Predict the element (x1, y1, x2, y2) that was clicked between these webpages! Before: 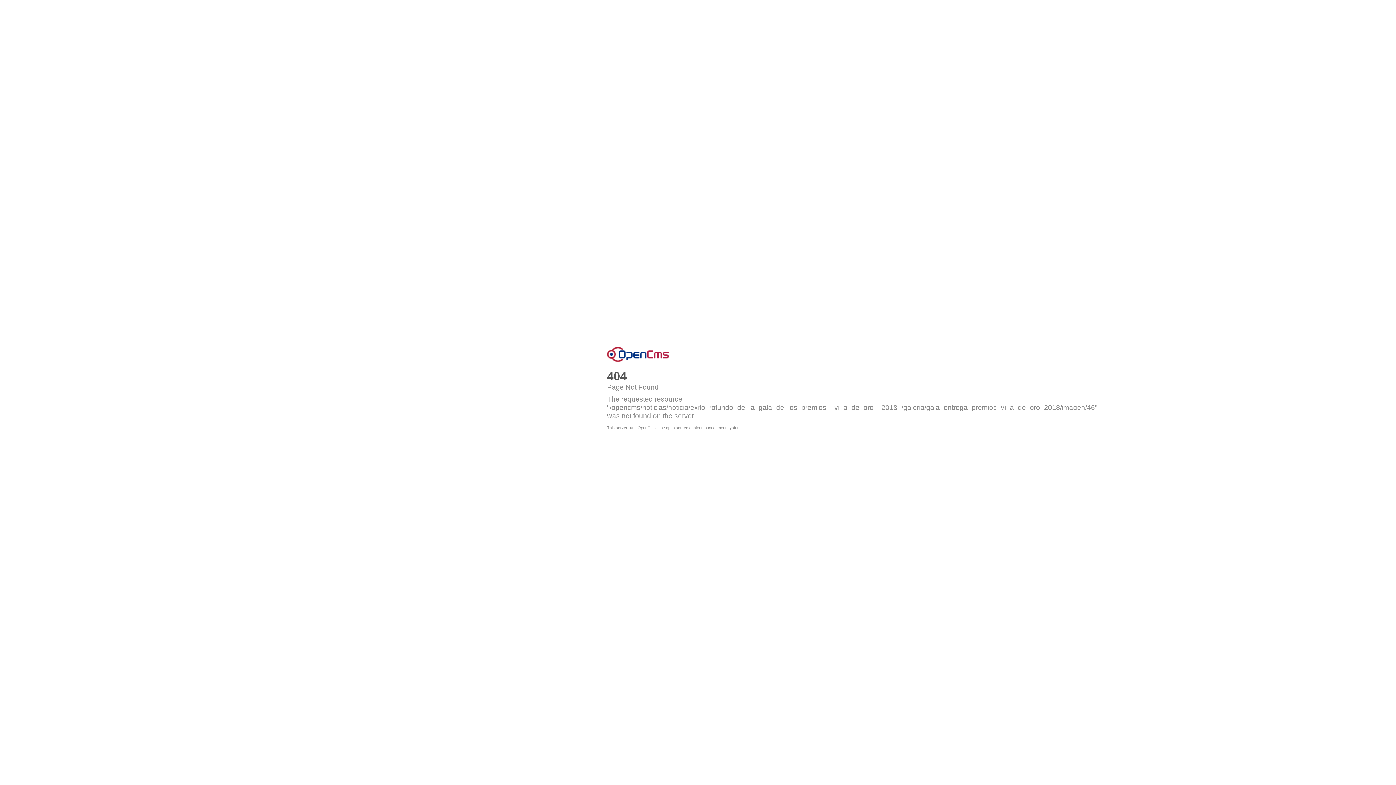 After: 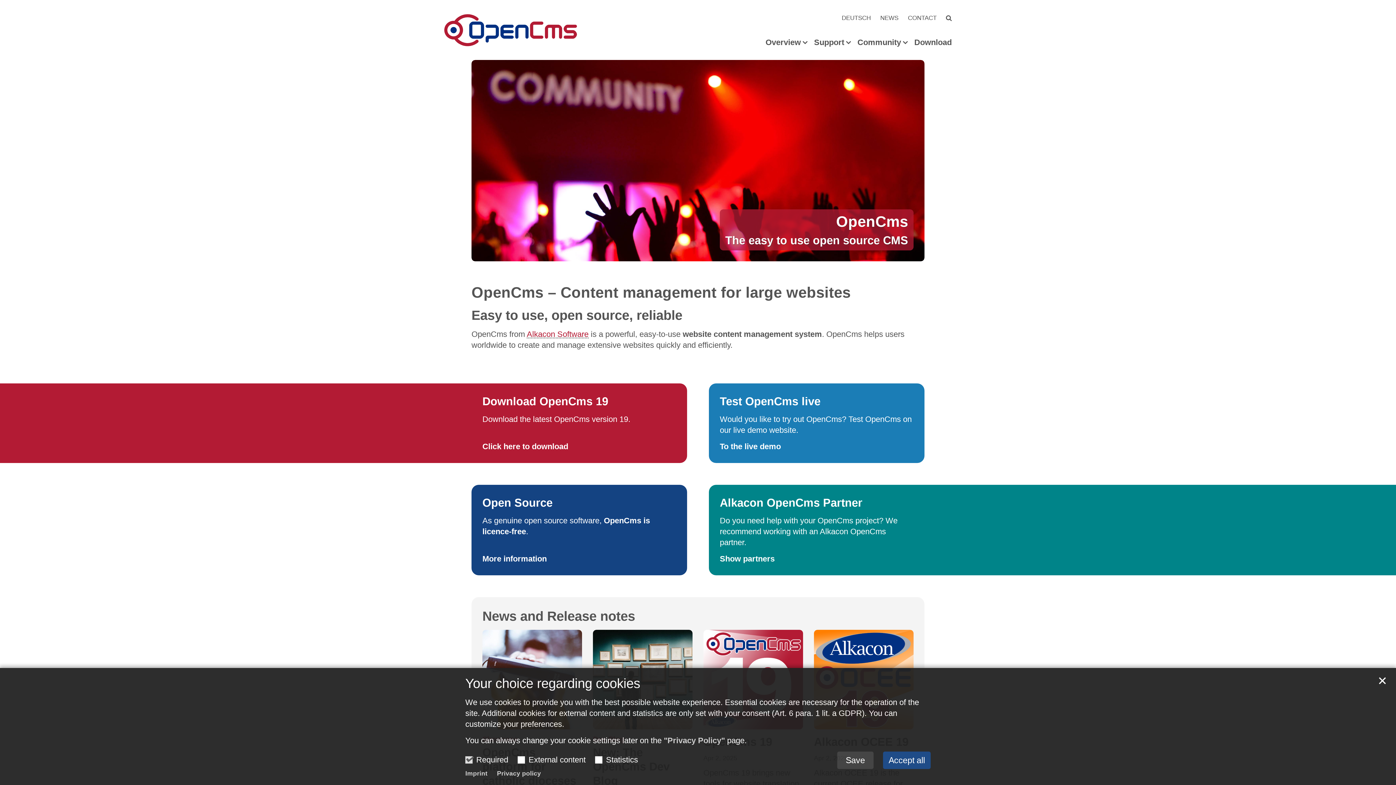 Action: bbox: (607, 346, 669, 362) label: OpenCms